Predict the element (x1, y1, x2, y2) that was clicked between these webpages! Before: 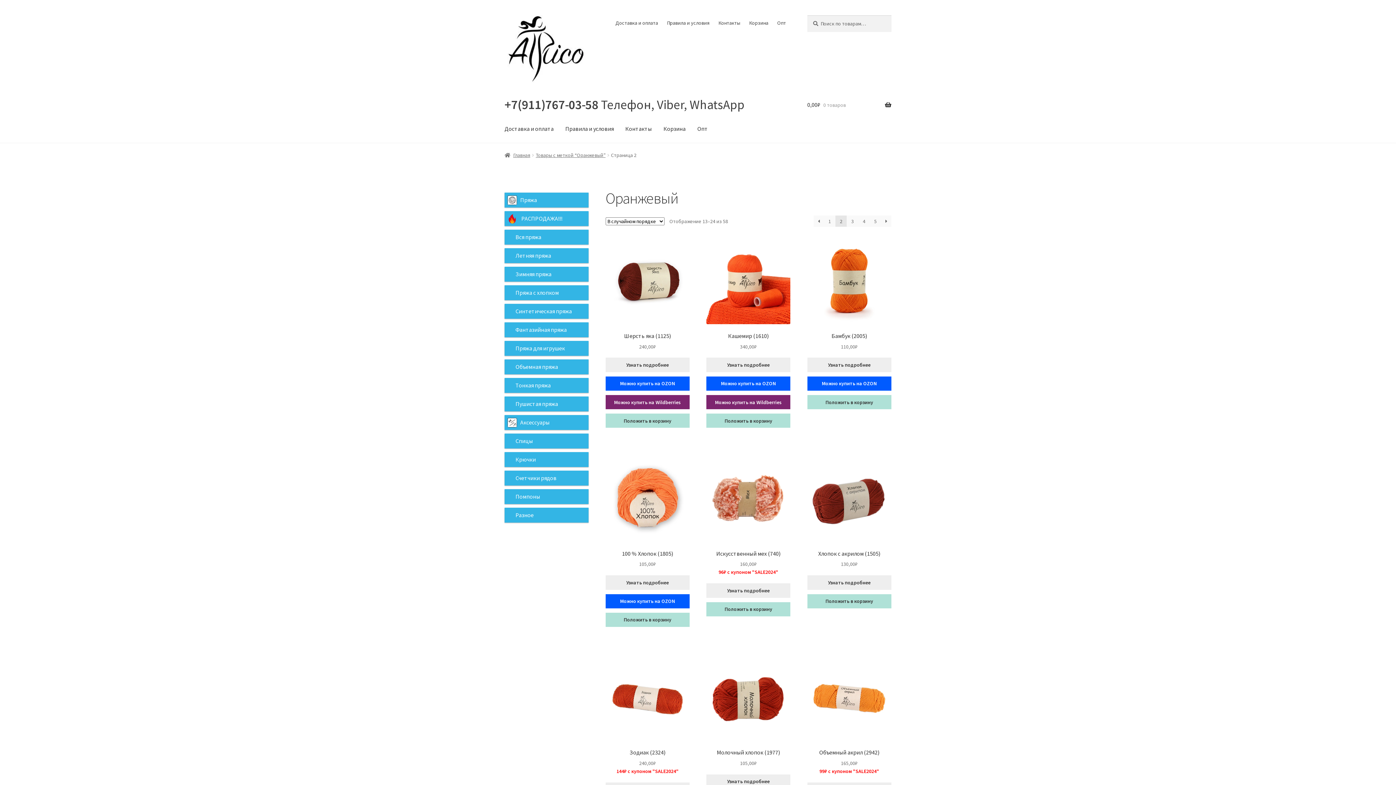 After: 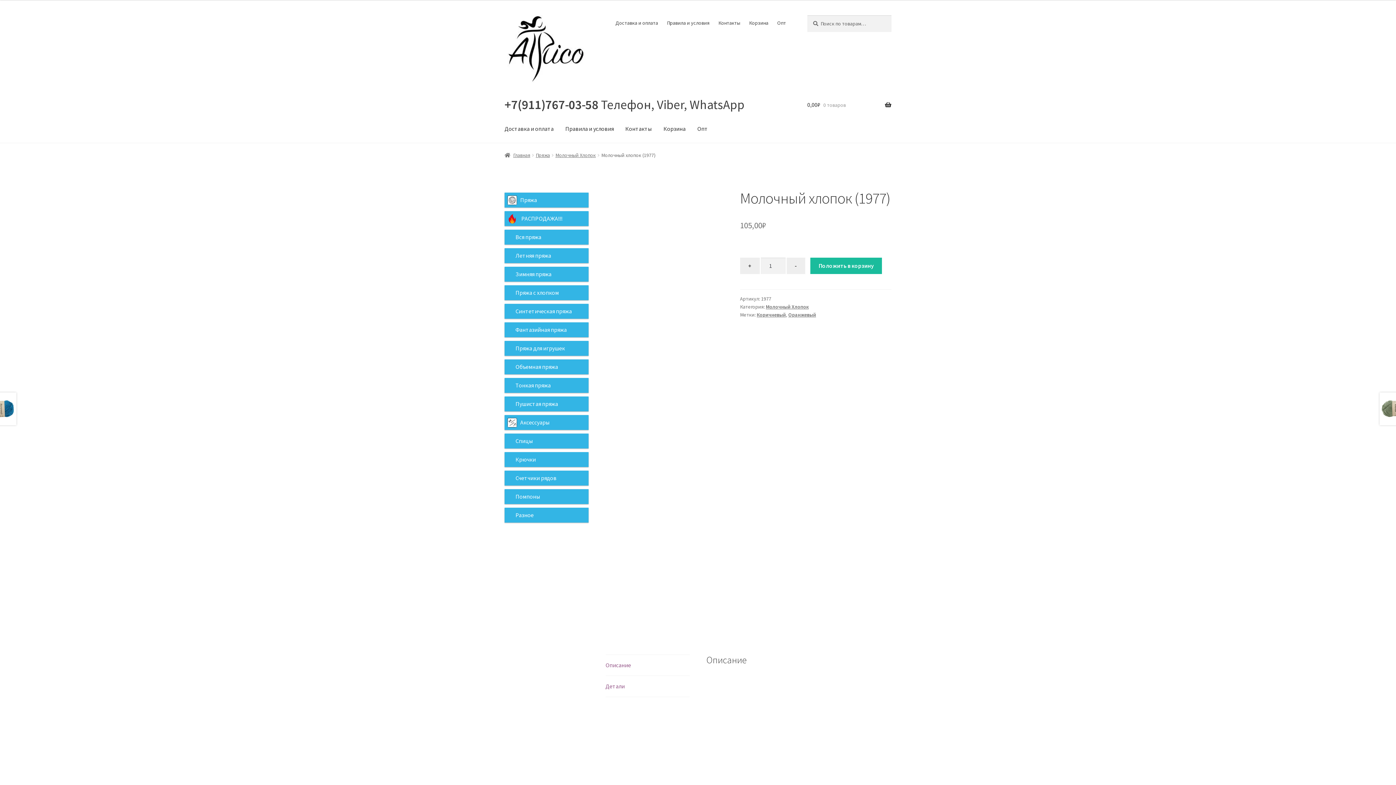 Action: bbox: (706, 774, 790, 789) label:   Узнать подробнее  